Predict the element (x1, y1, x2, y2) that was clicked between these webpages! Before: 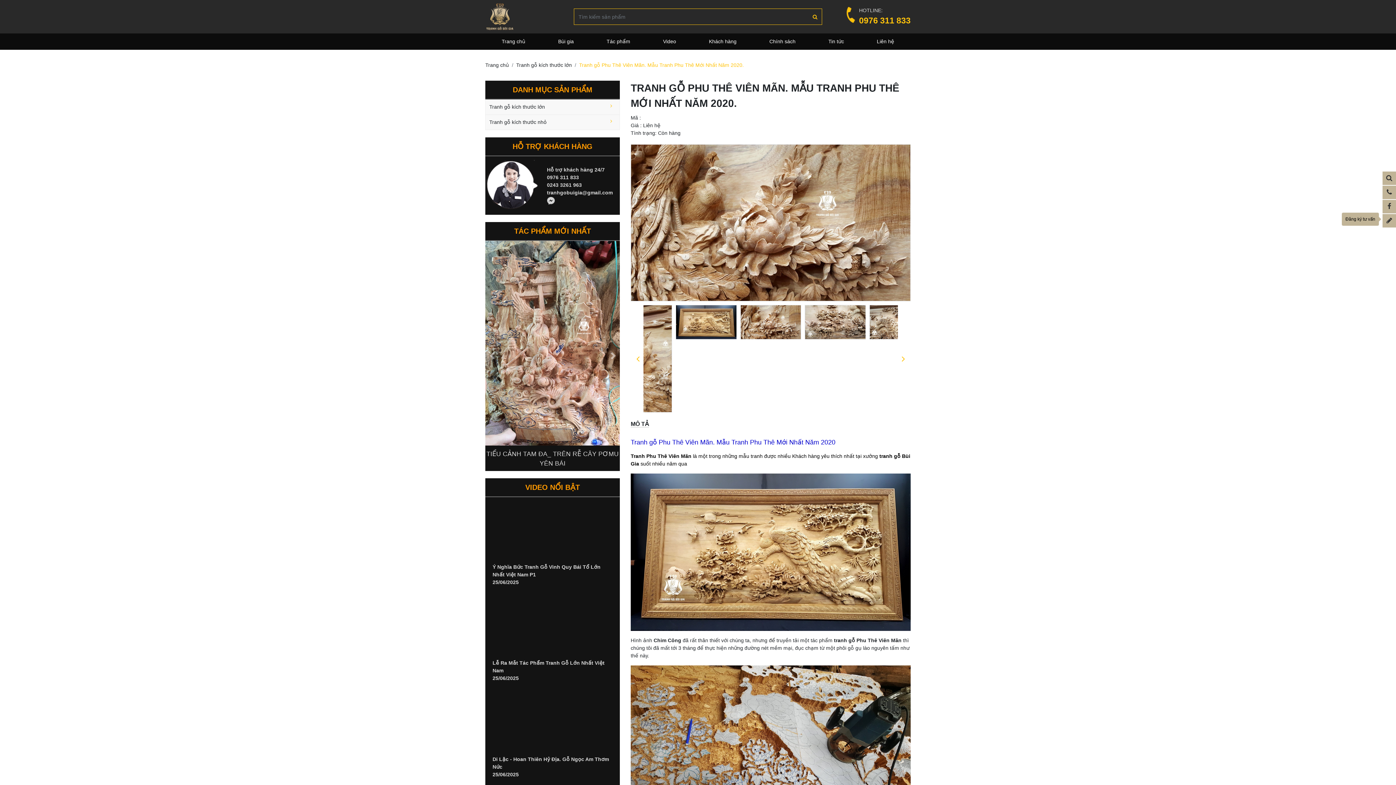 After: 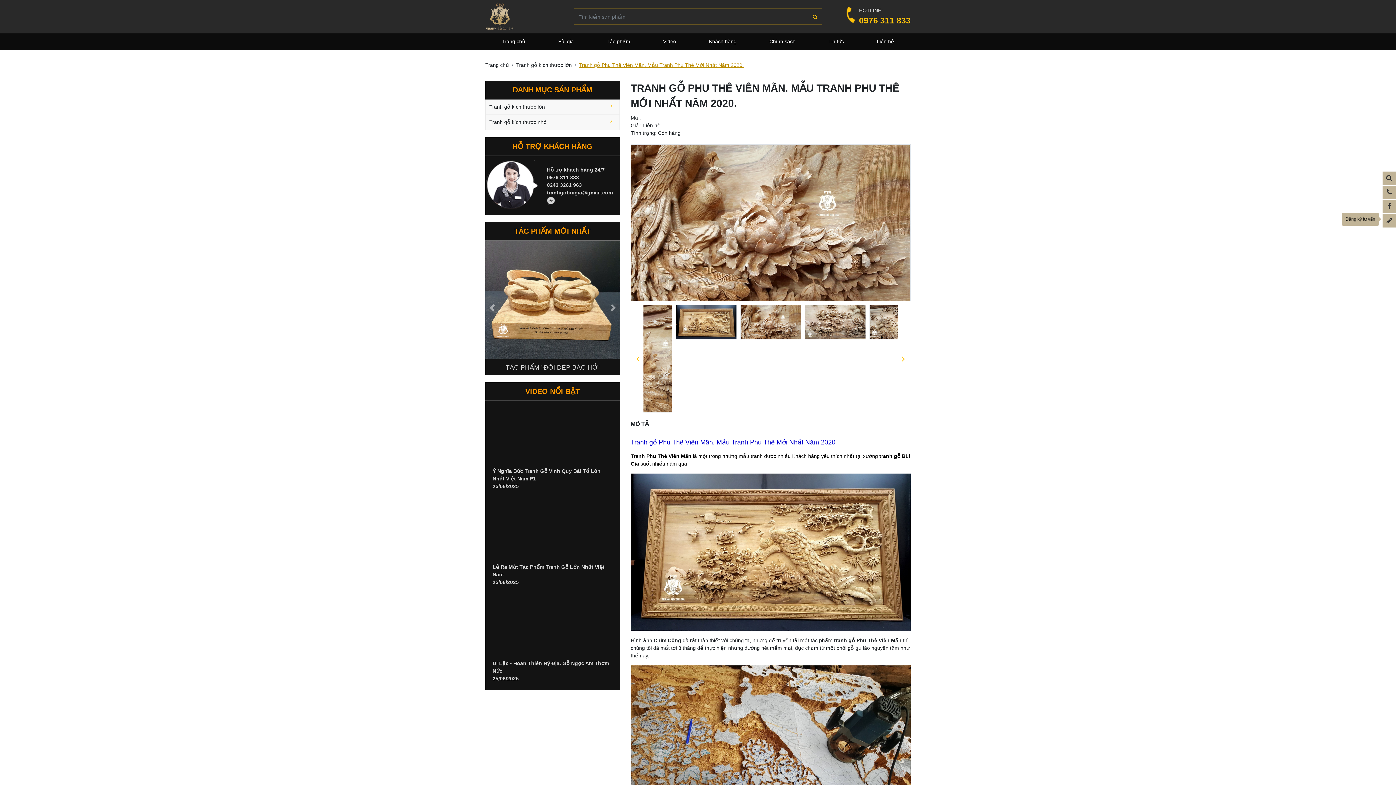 Action: label: Tranh gỗ Phu Thê Viên Mãn. Mẫu Tranh Phu Thê Mới Nhất Năm 2020. bbox: (579, 62, 744, 68)